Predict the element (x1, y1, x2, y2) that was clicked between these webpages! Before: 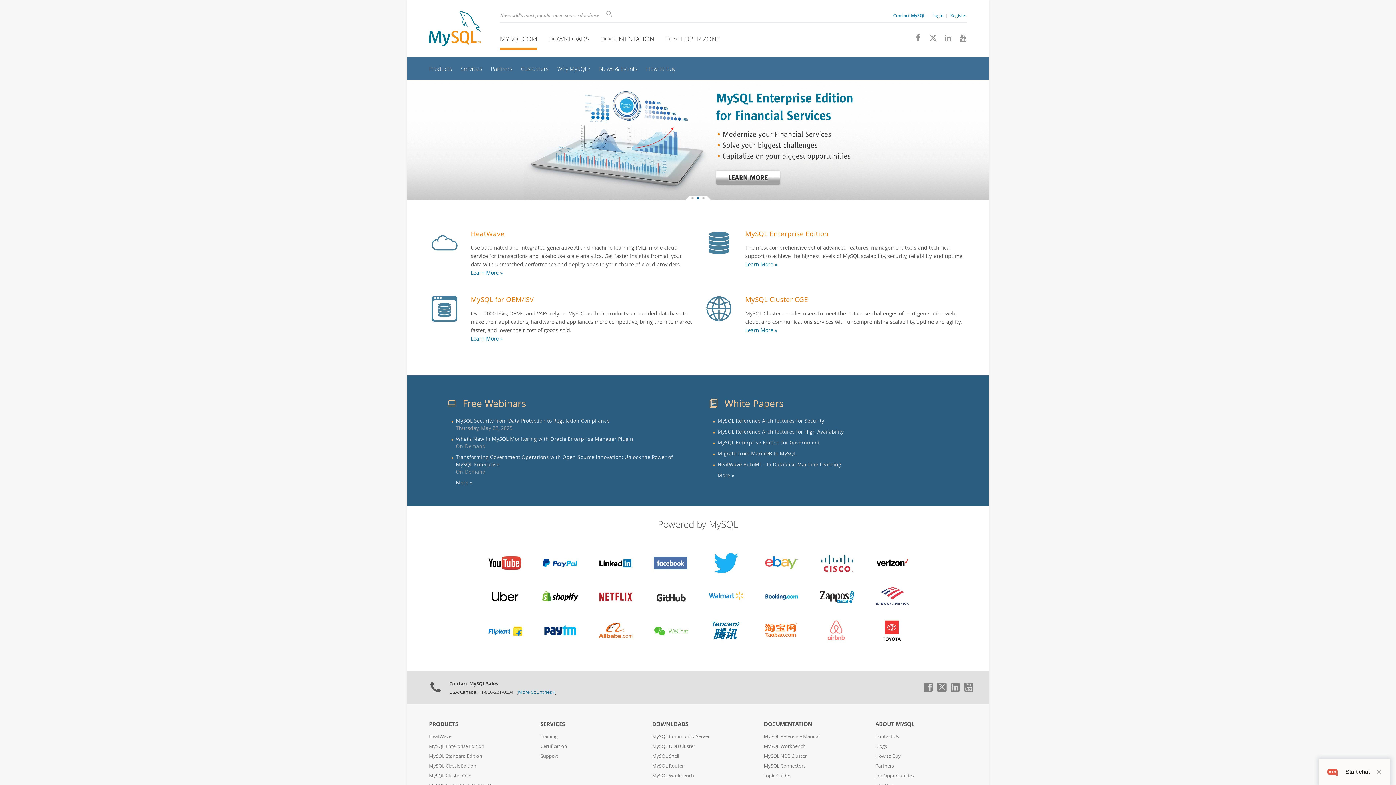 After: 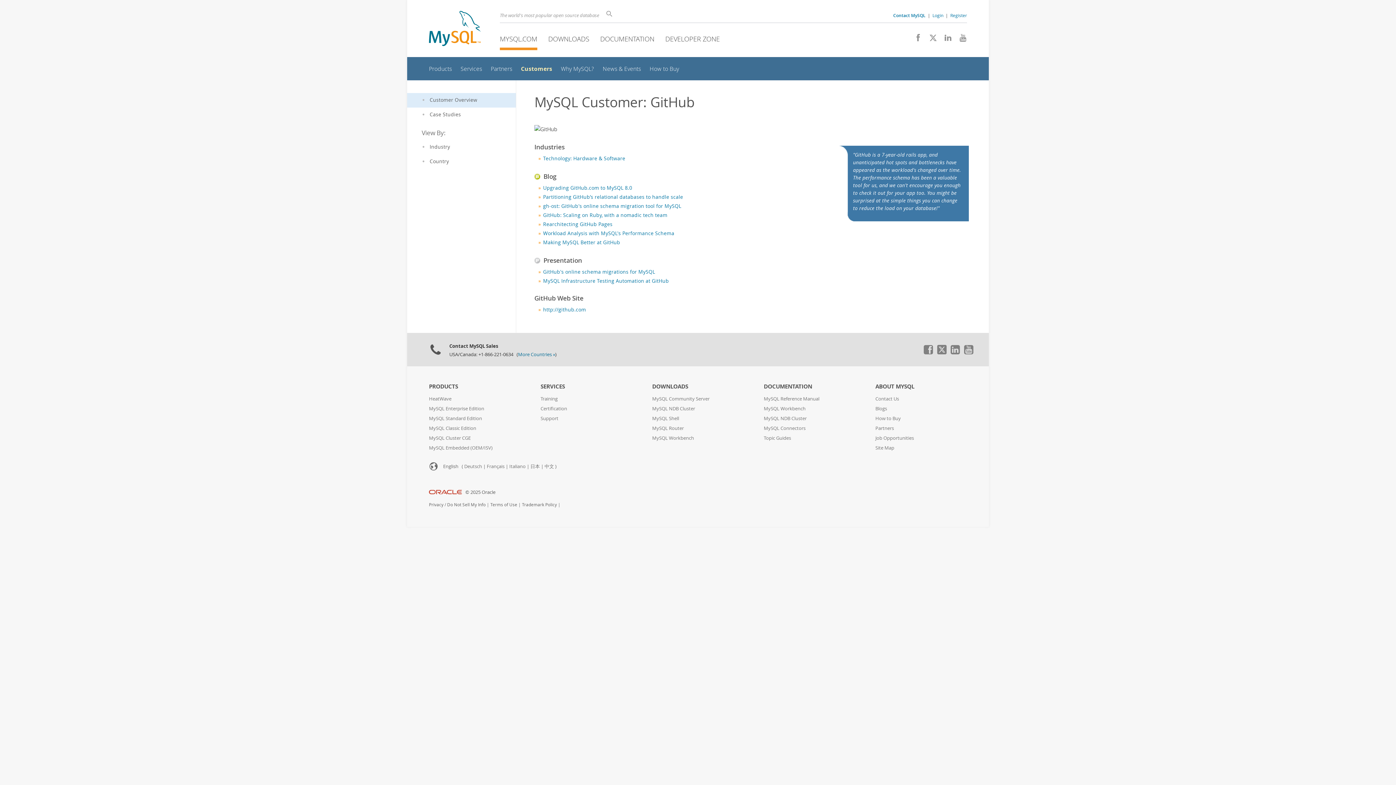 Action: bbox: (648, 582, 692, 611)